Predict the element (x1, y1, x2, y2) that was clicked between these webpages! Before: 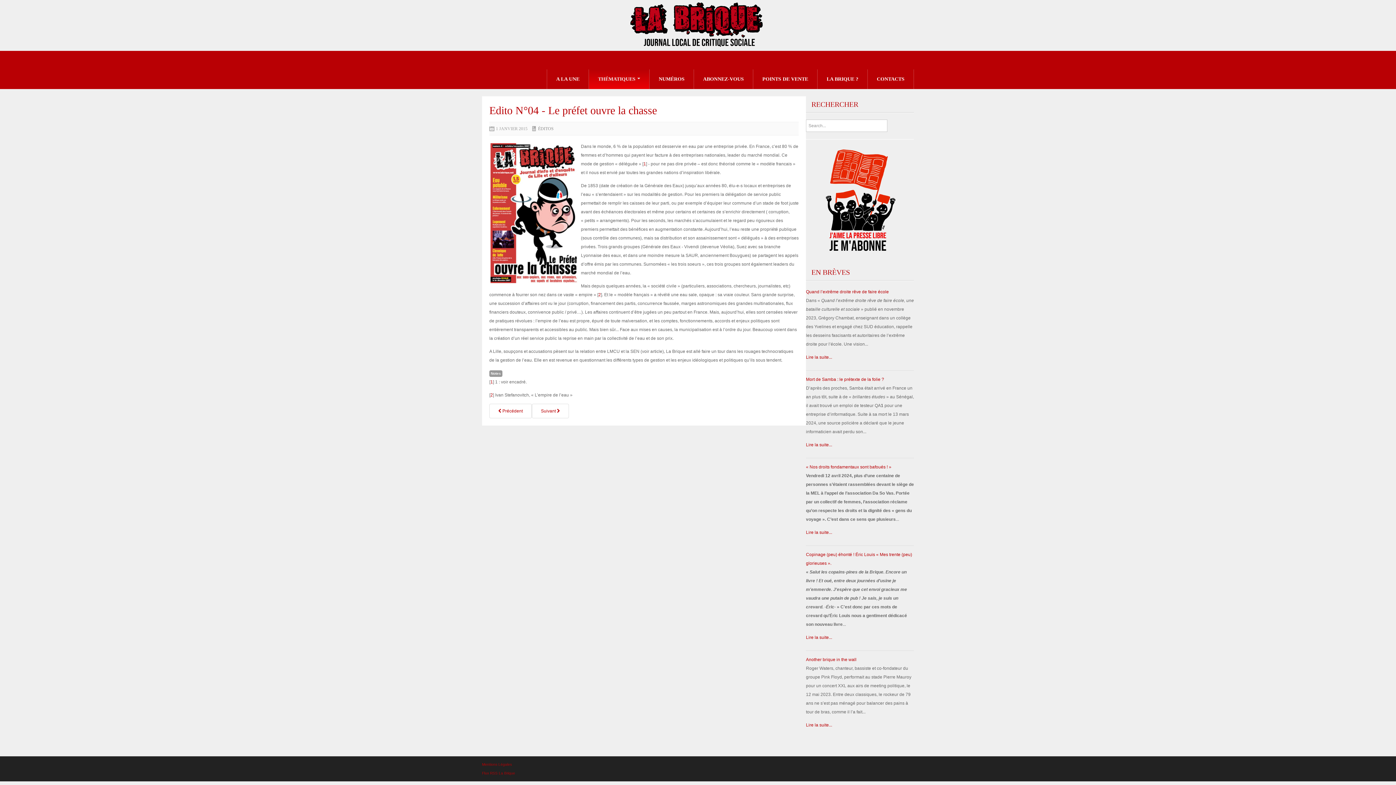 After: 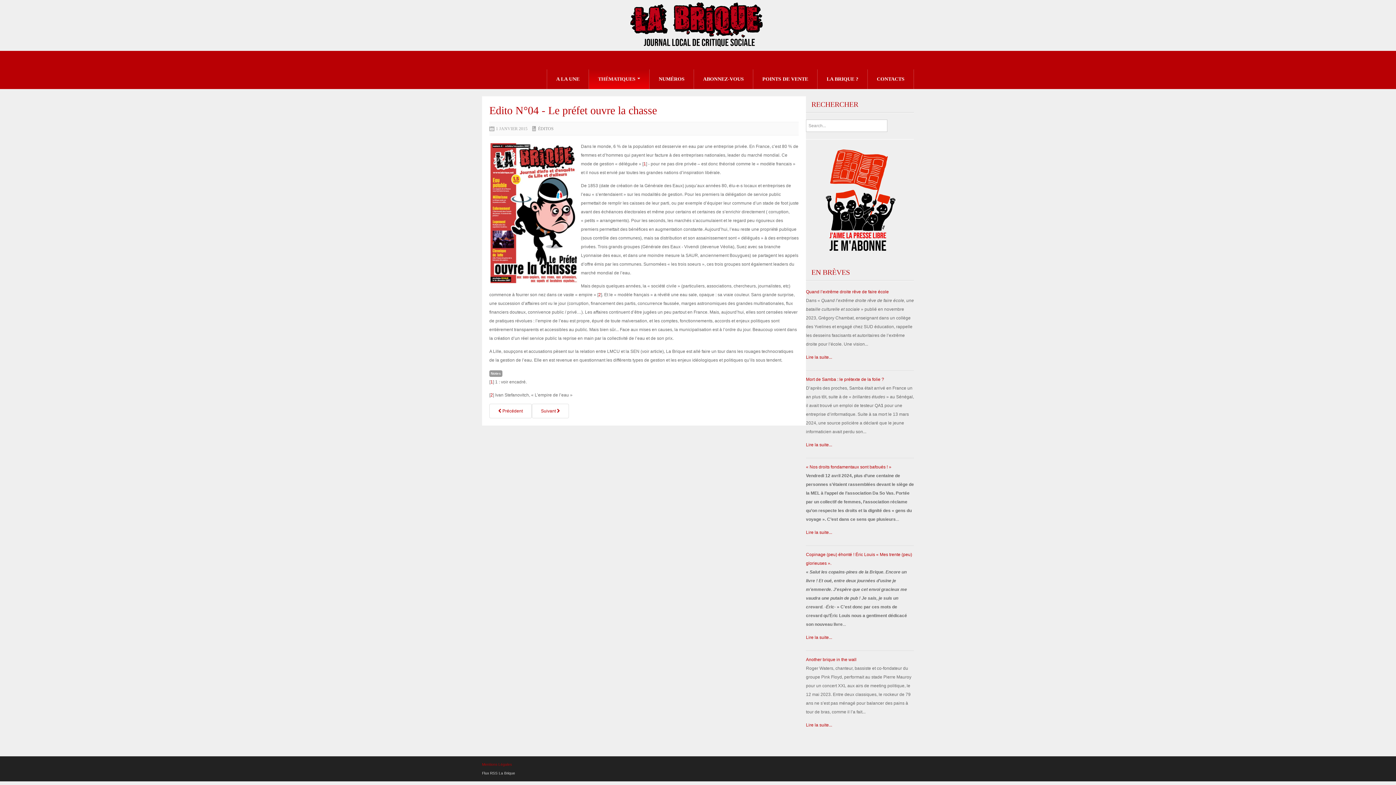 Action: bbox: (482, 771, 515, 775) label: Flux RSS La Brique